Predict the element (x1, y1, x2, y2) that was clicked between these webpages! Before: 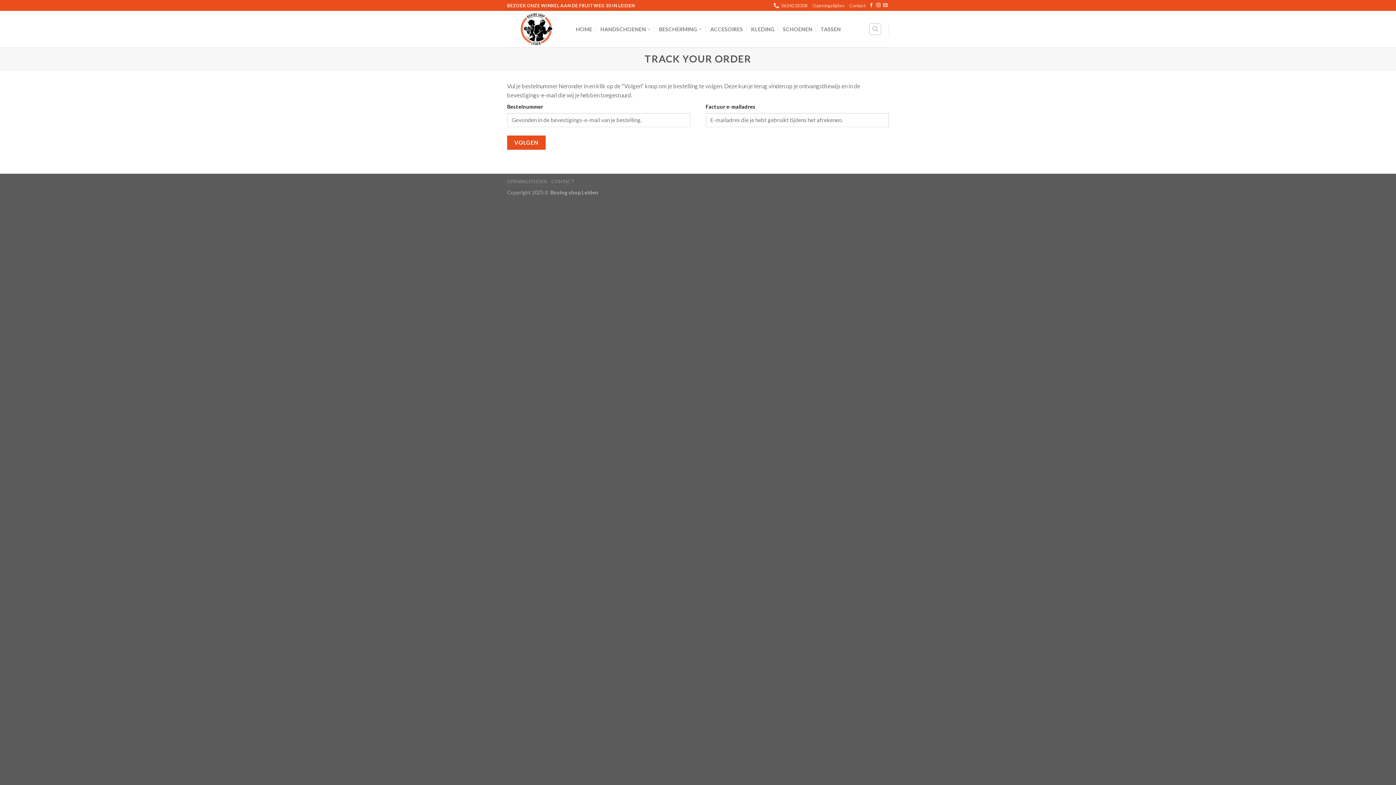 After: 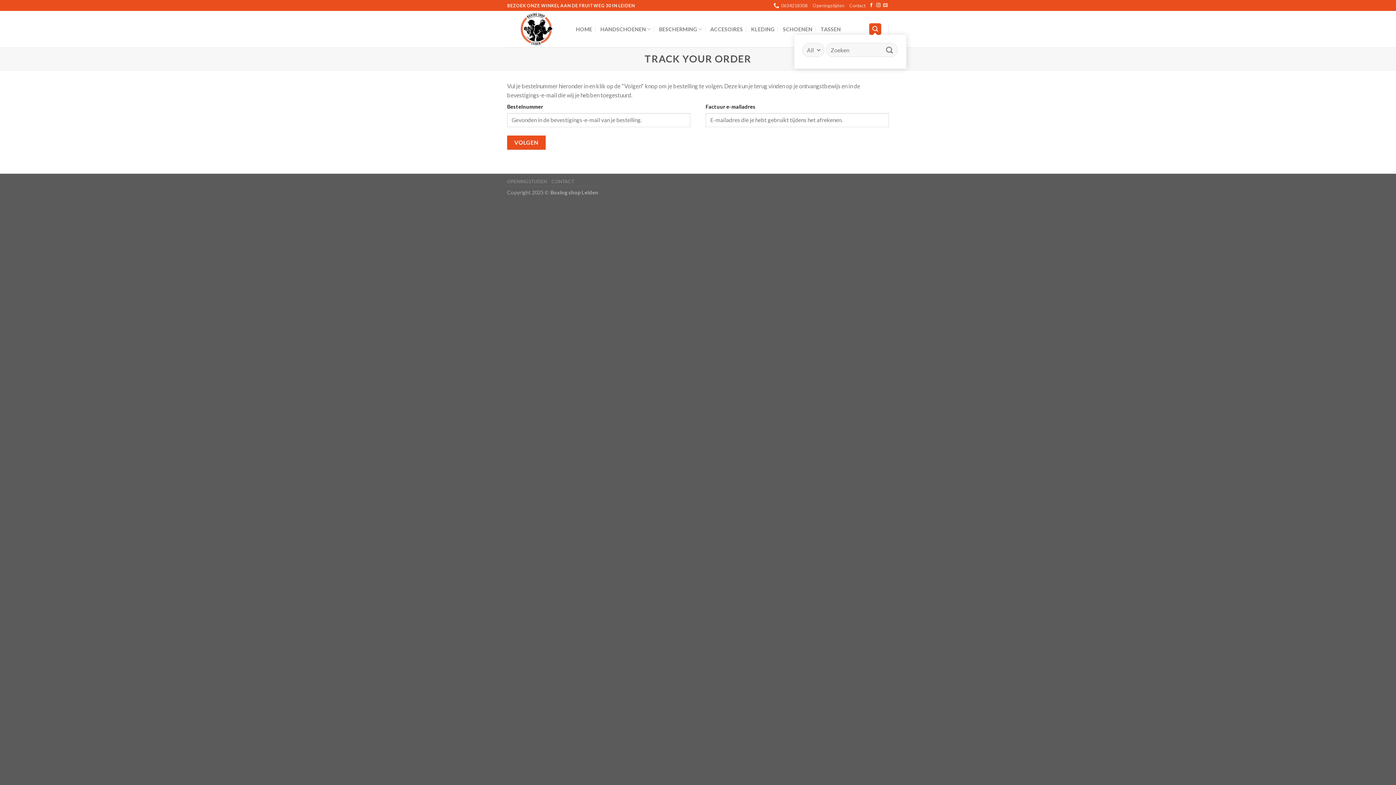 Action: bbox: (869, 23, 881, 34) label: Zoeken